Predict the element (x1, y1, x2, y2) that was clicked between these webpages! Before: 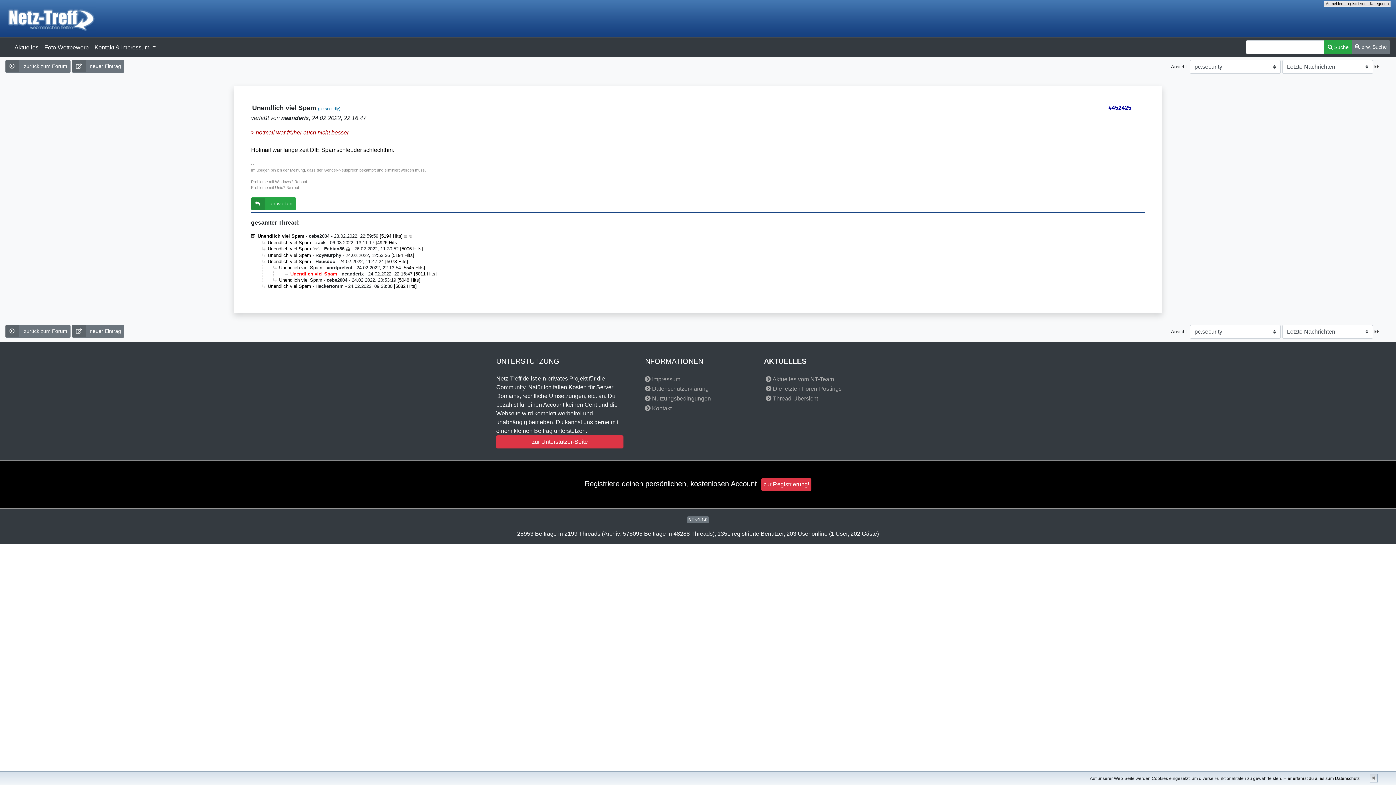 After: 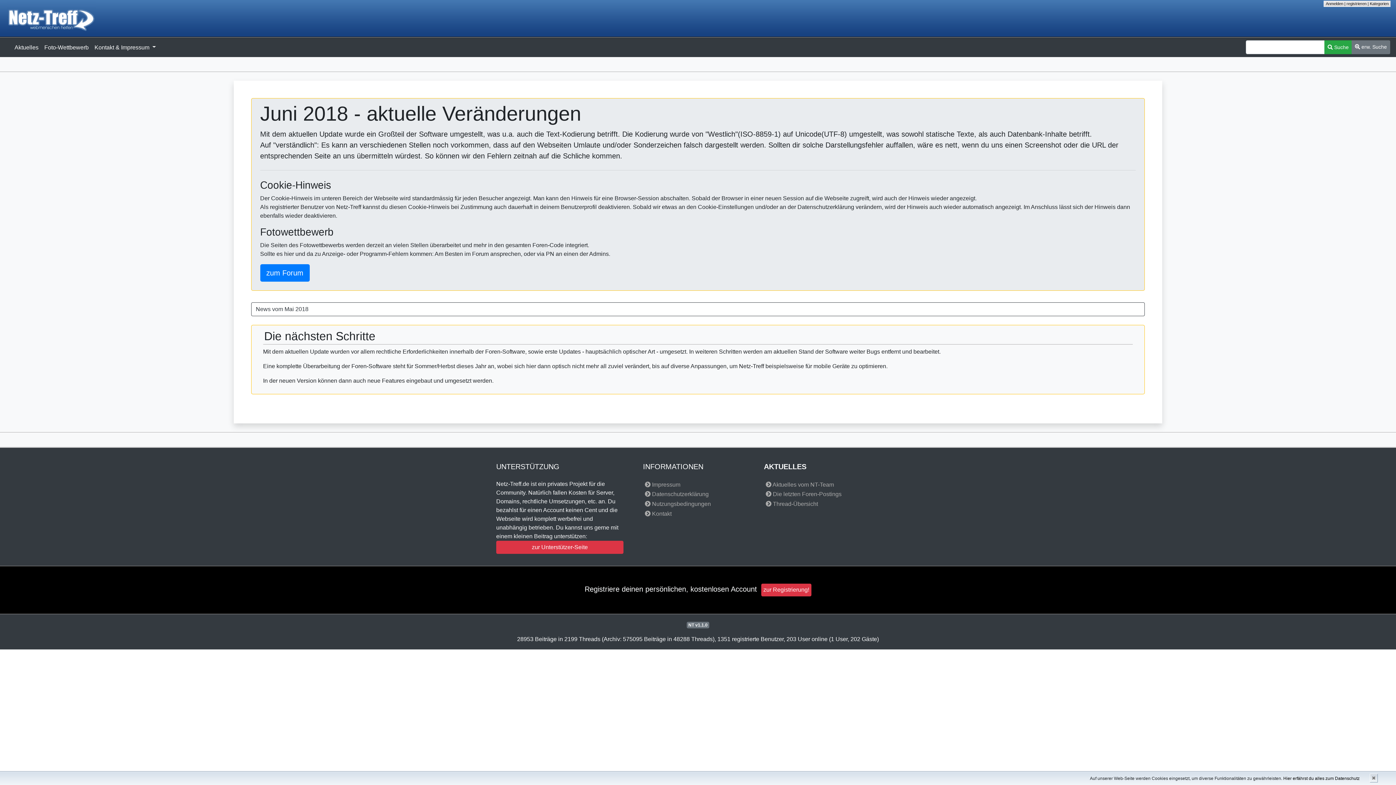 Action: label: Aktuelles bbox: (11, 41, 41, 53)